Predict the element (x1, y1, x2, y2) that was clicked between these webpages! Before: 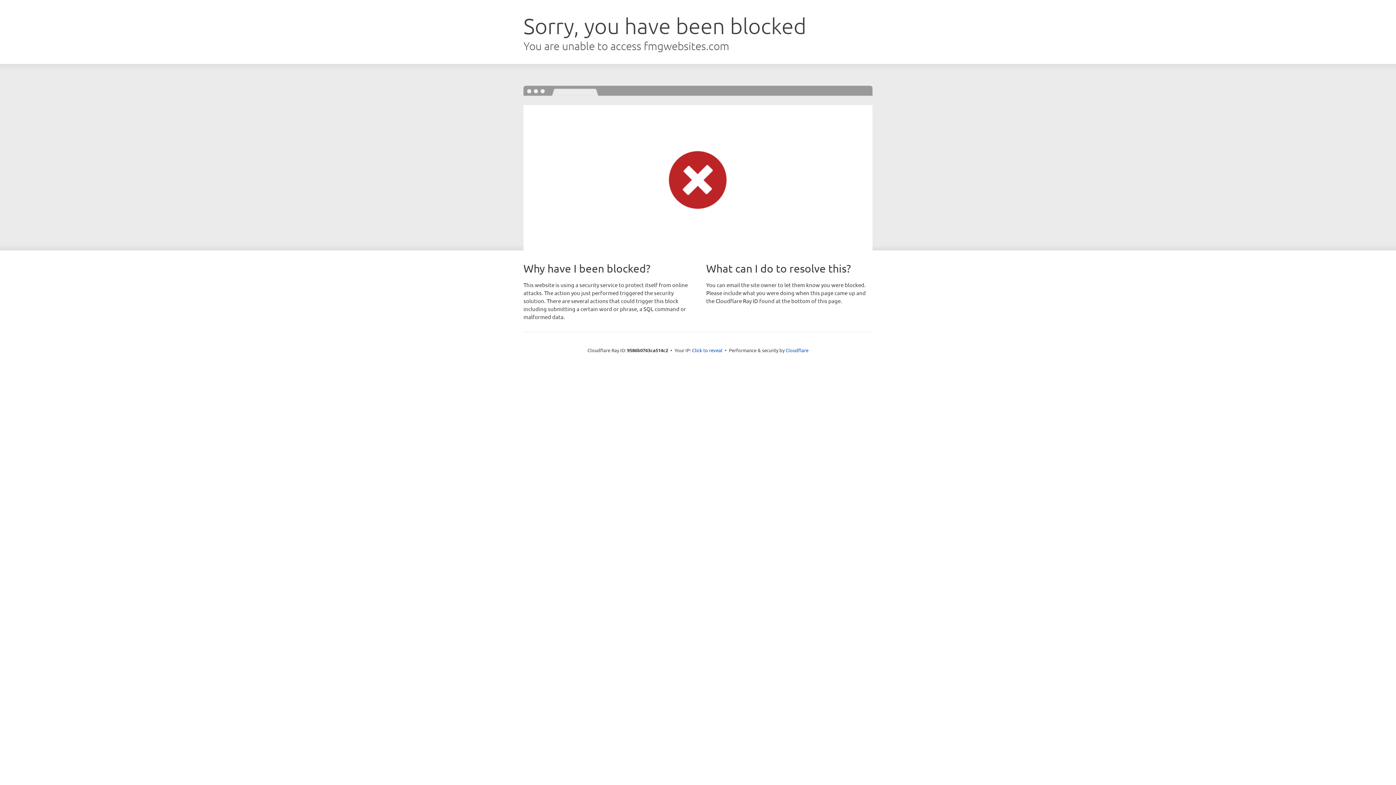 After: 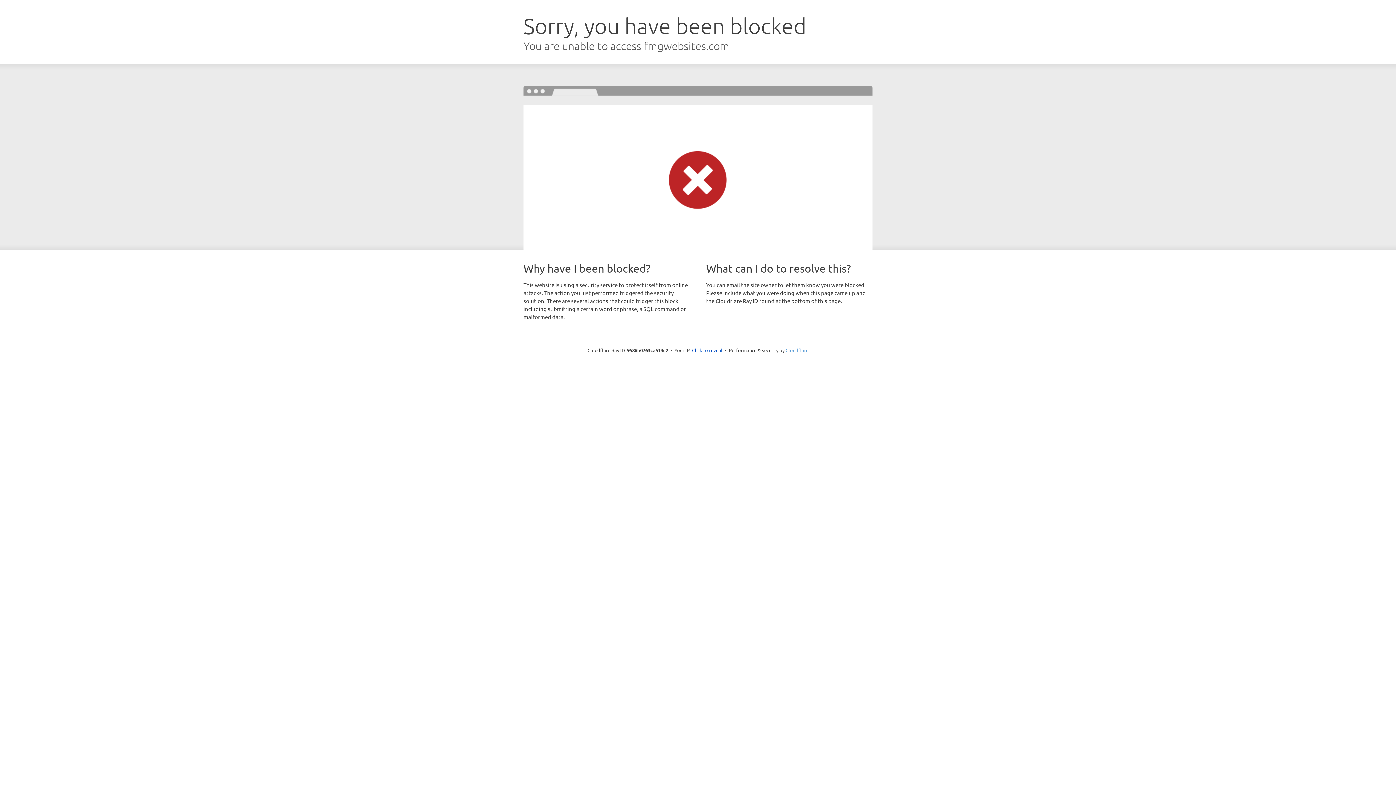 Action: bbox: (785, 347, 808, 353) label: Cloudflare